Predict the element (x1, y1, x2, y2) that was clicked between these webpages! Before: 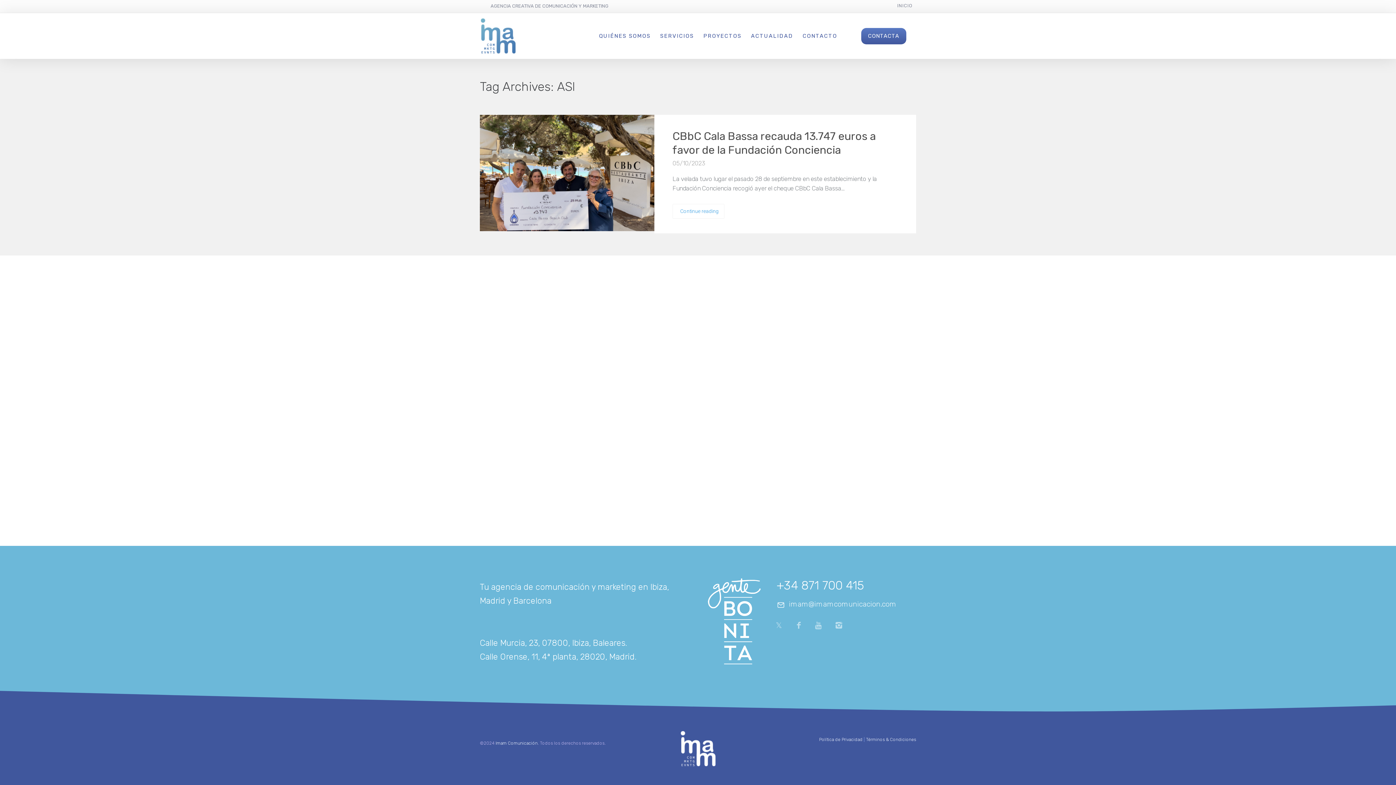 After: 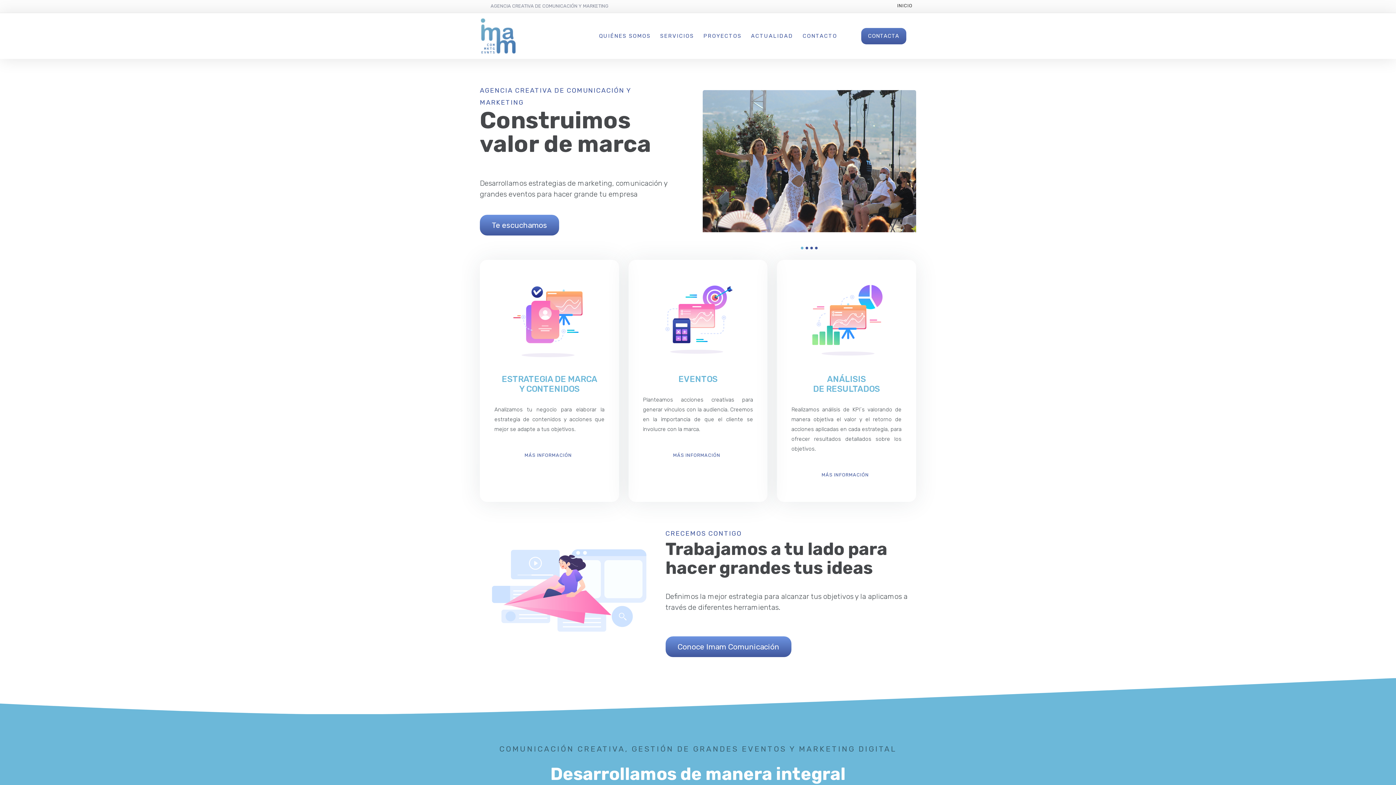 Action: bbox: (495, 741, 537, 746) label: Imam Comunicación